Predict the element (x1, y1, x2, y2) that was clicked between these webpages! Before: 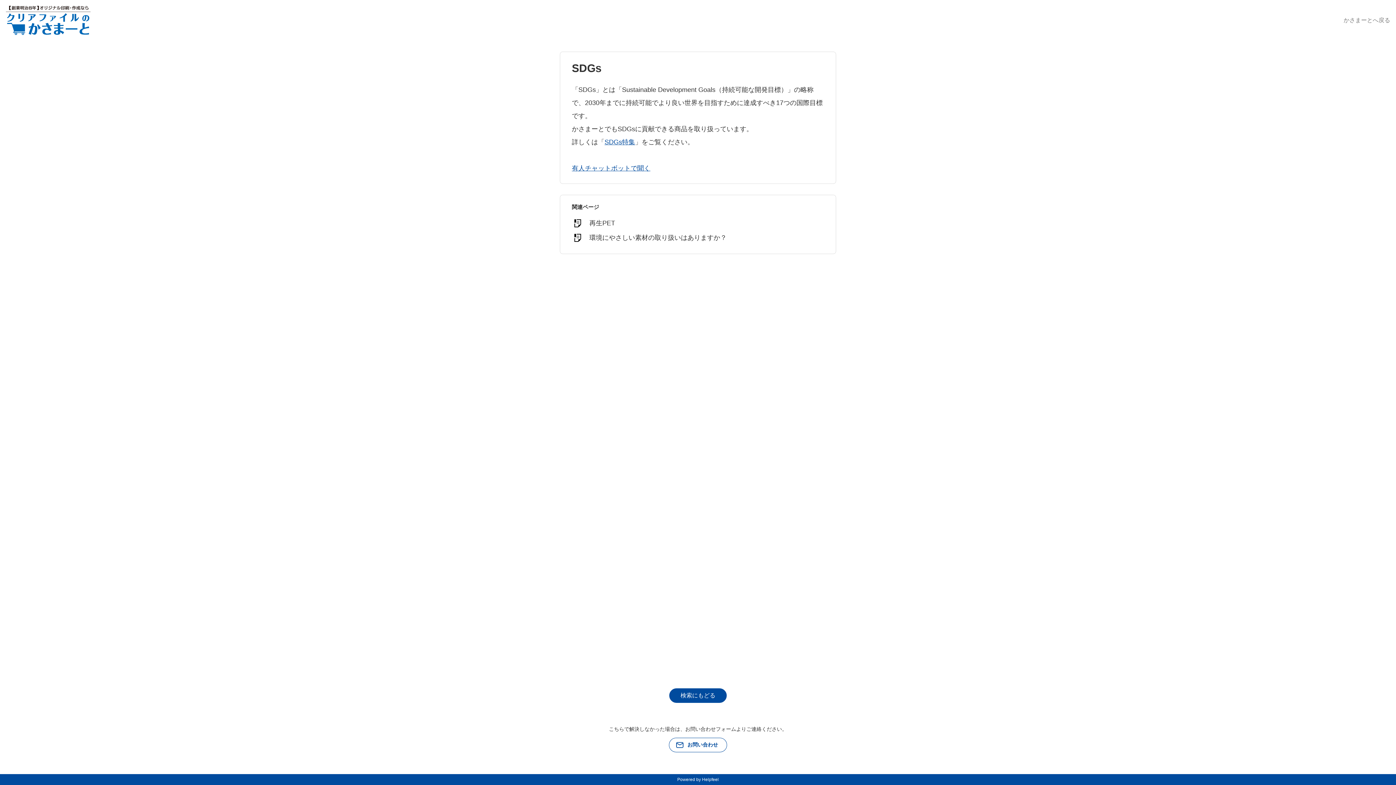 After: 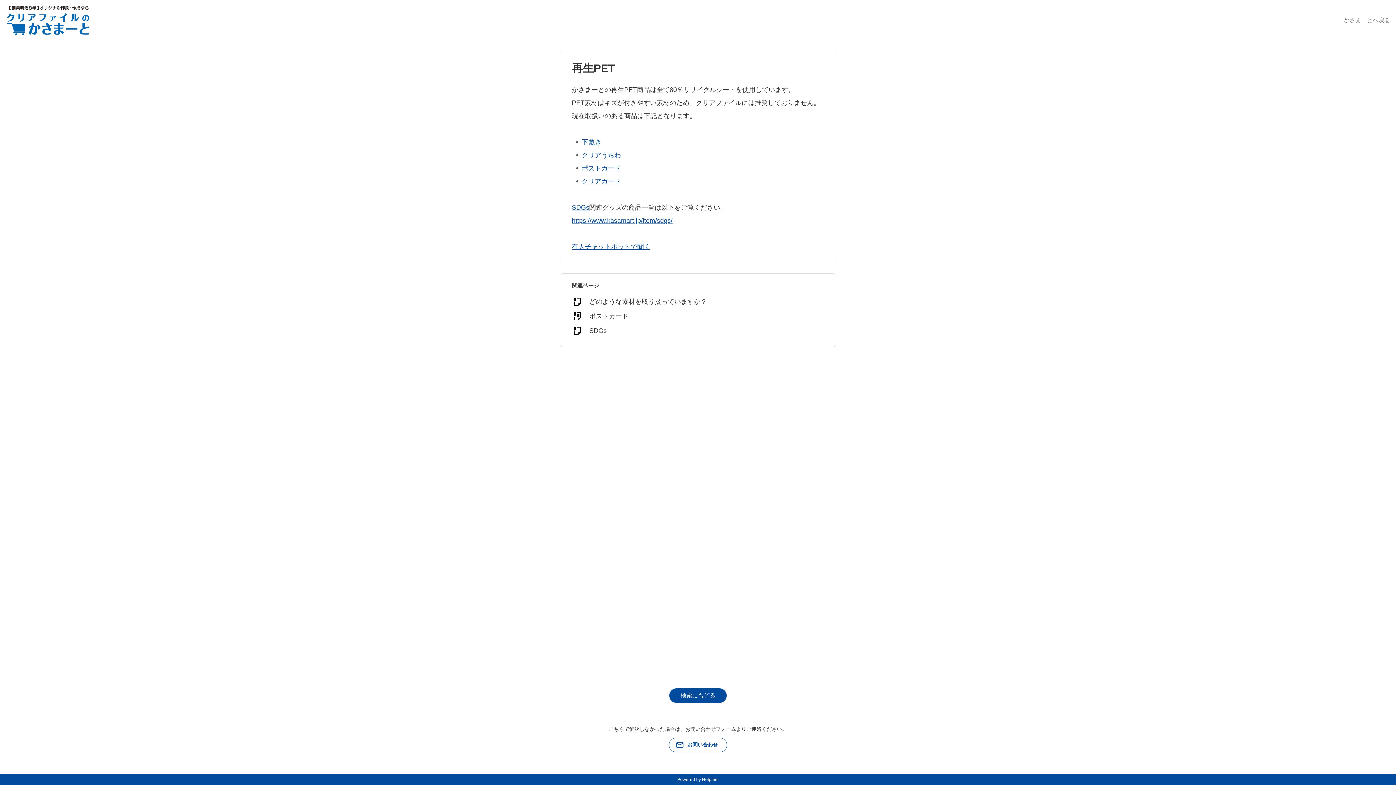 Action: label: 再生PET bbox: (572, 216, 824, 230)